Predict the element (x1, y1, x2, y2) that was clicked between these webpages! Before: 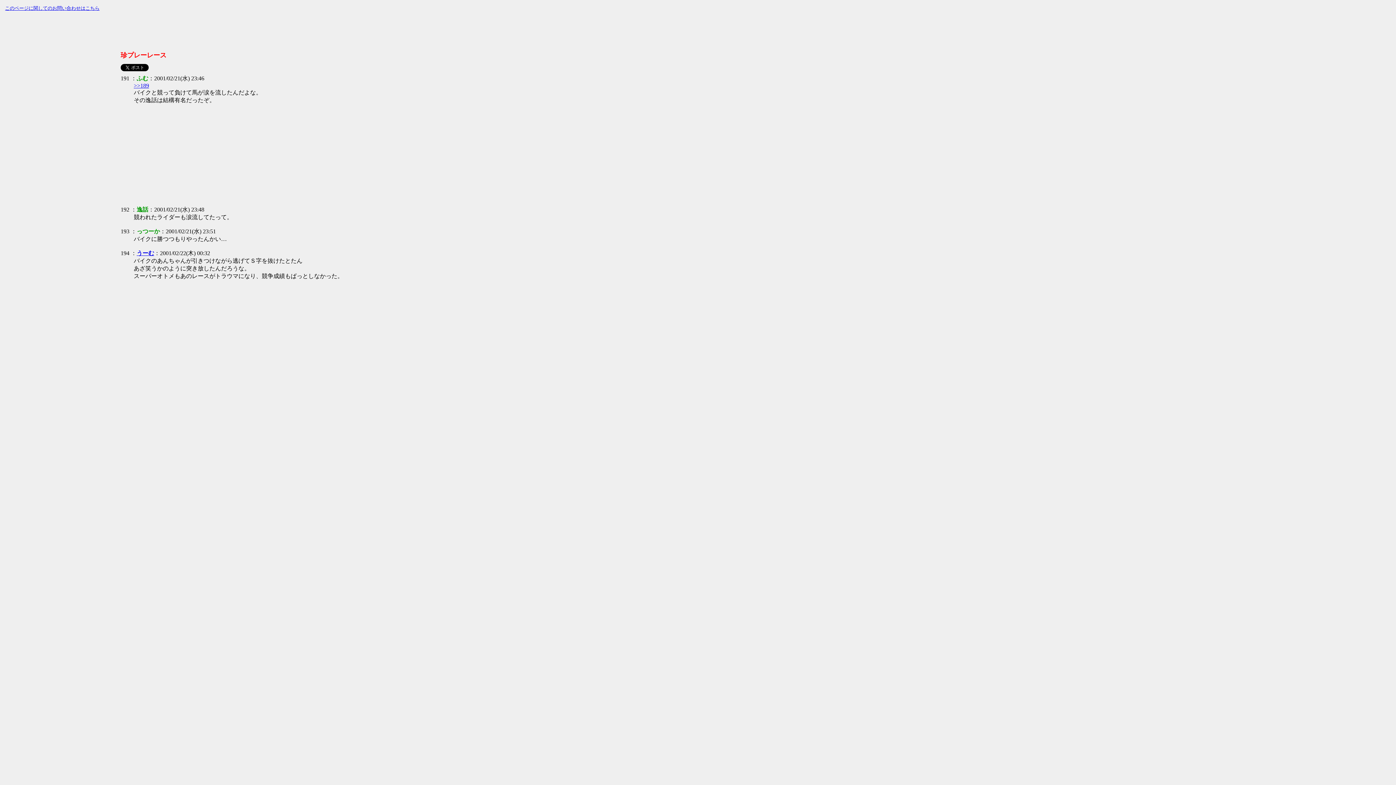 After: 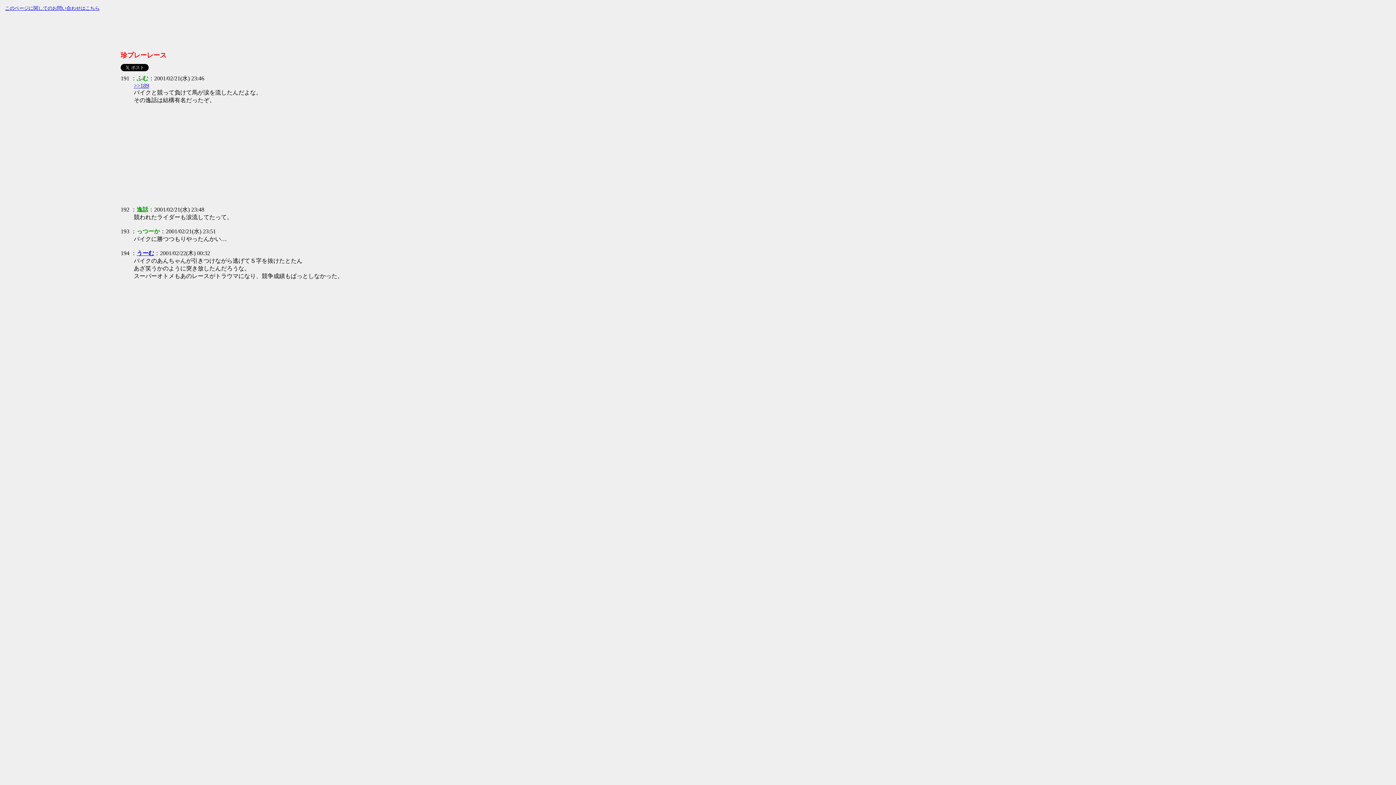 Action: bbox: (120, 206, 129, 212) label: 192